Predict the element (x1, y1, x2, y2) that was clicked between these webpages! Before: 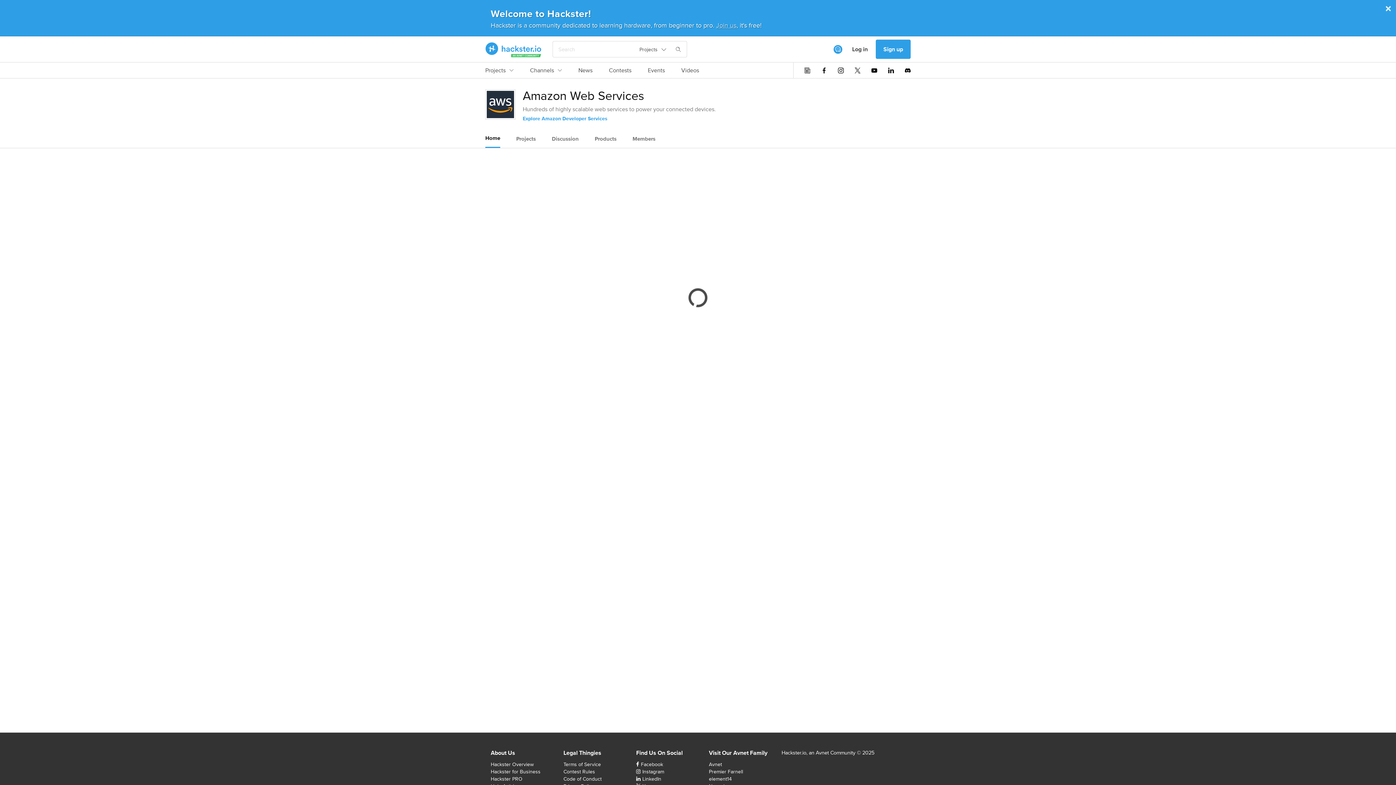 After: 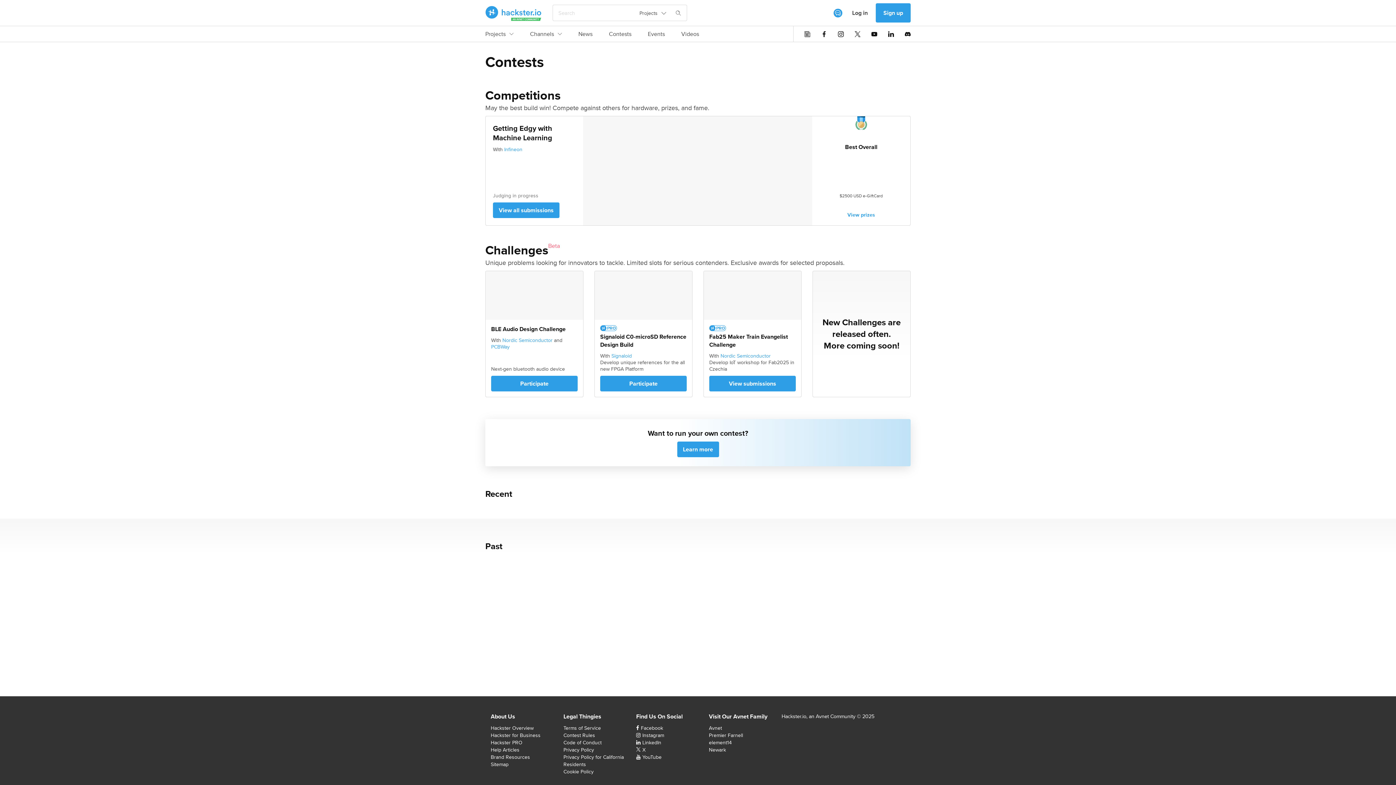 Action: bbox: (609, 66, 631, 78) label: Contests